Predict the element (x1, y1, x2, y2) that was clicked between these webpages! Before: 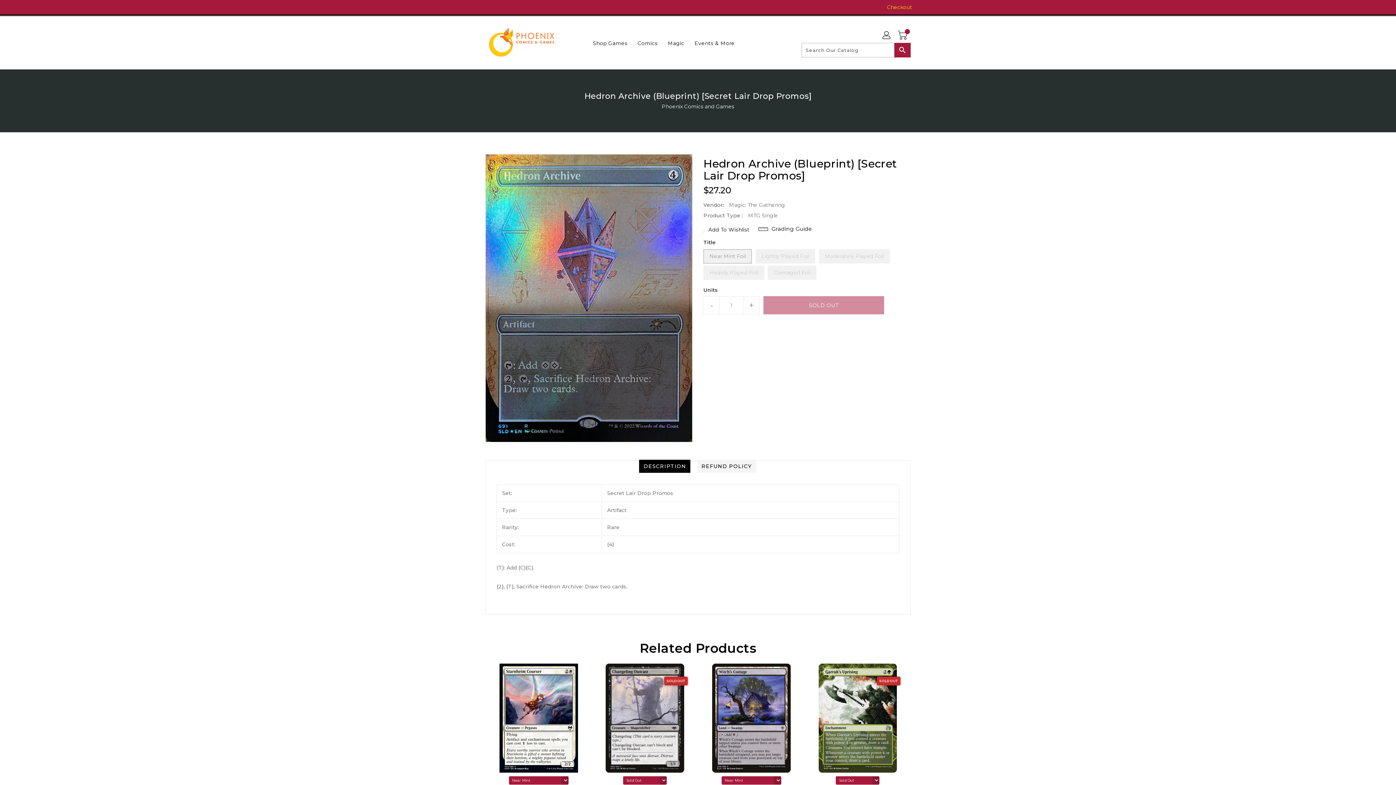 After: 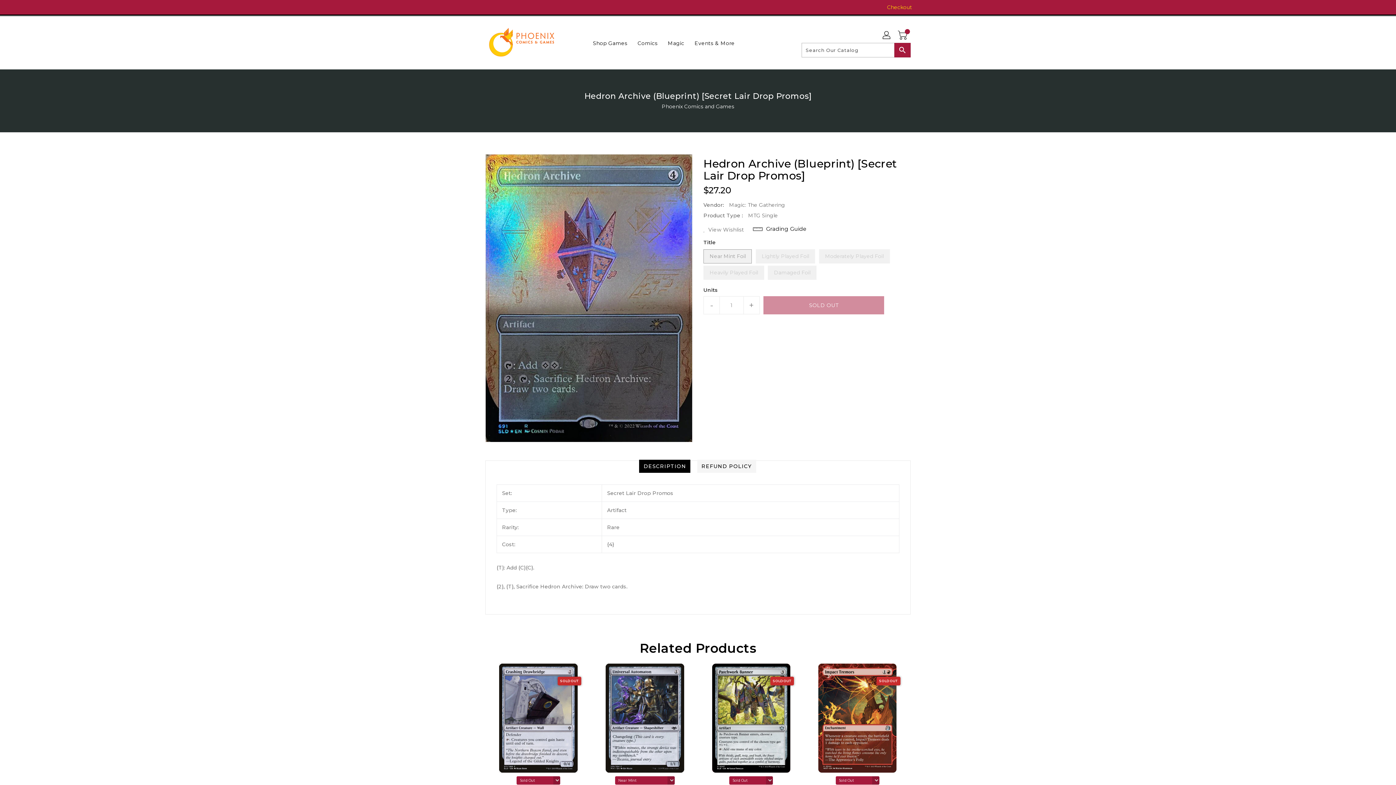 Action: bbox: (703, 226, 749, 233) label: Add To Wishlist